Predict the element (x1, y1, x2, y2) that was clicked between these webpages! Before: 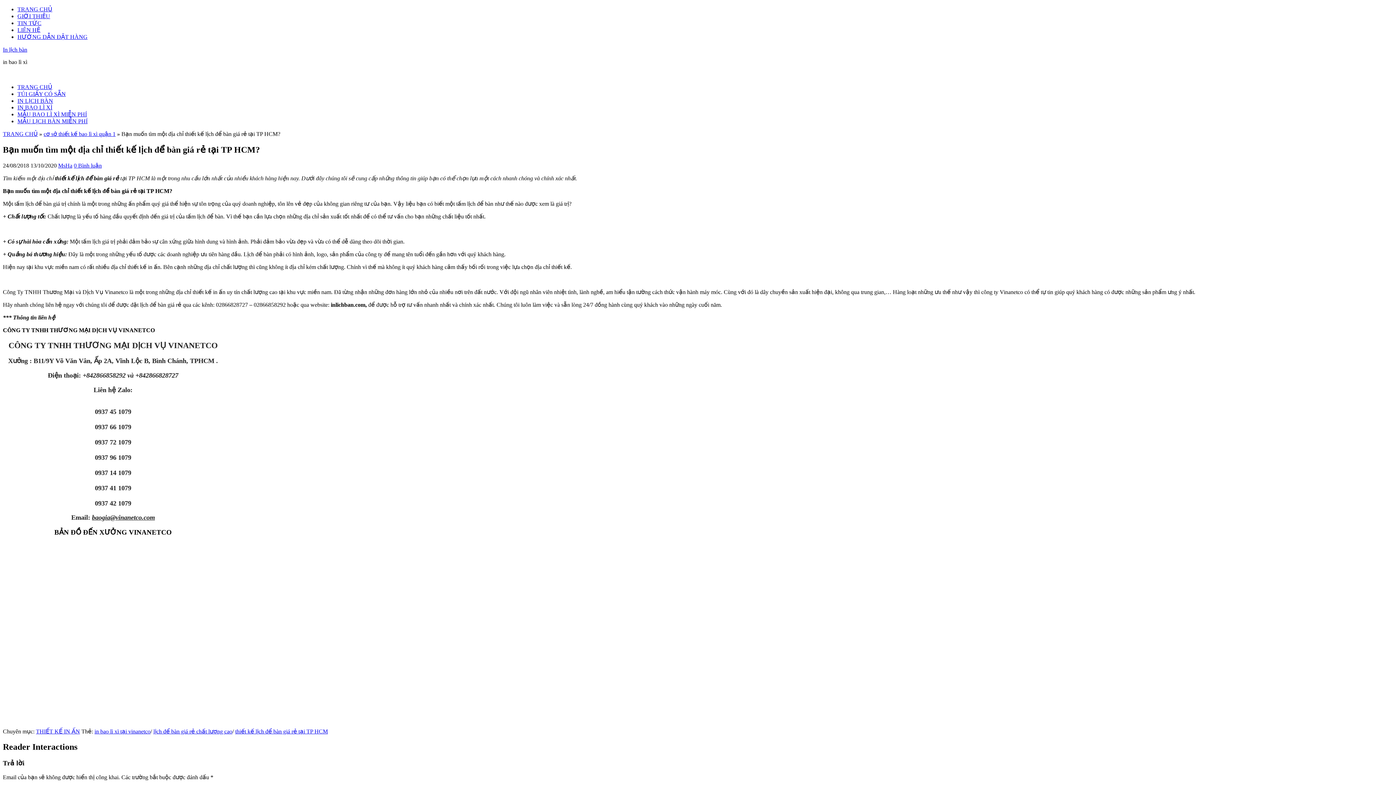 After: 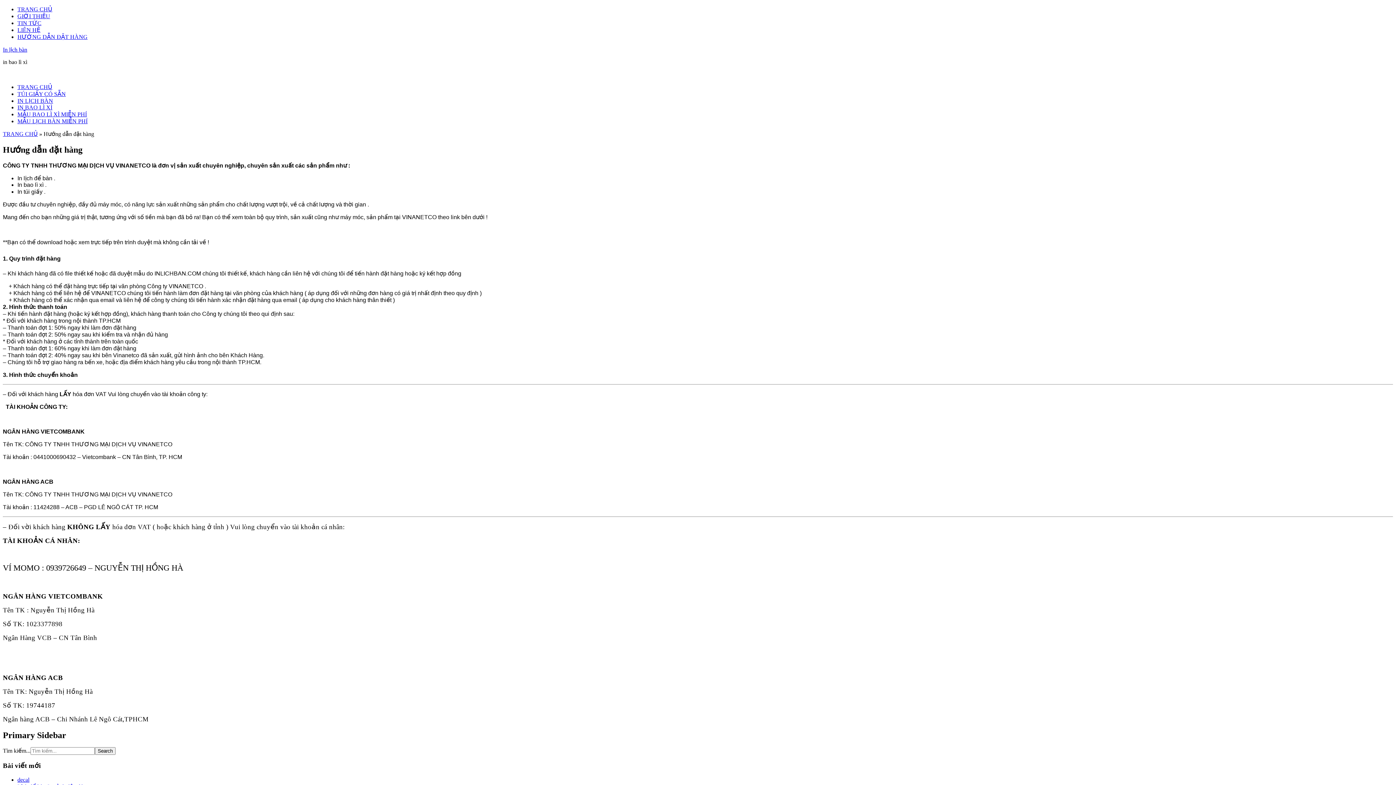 Action: label: HƯỚNG DẪN ĐẶT HÀNG bbox: (17, 33, 87, 40)